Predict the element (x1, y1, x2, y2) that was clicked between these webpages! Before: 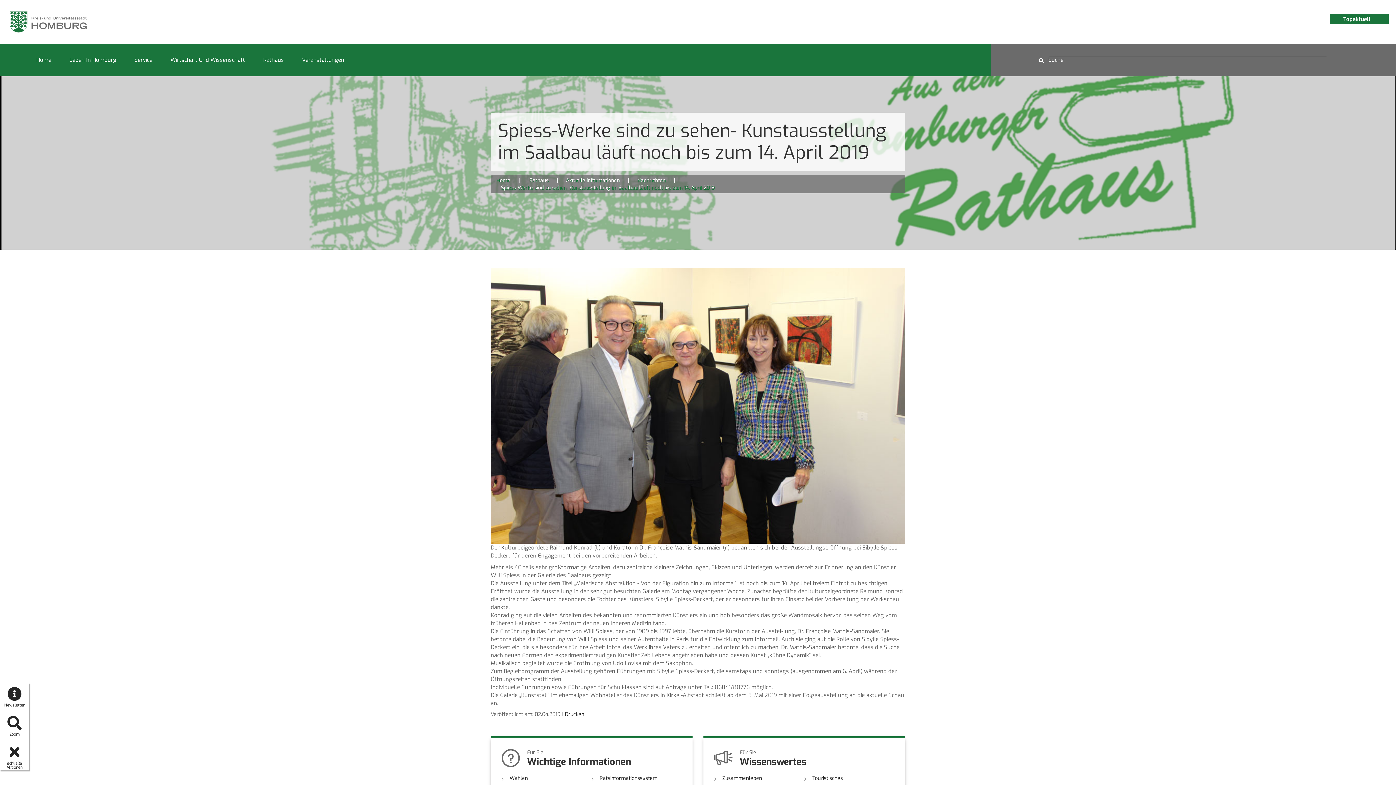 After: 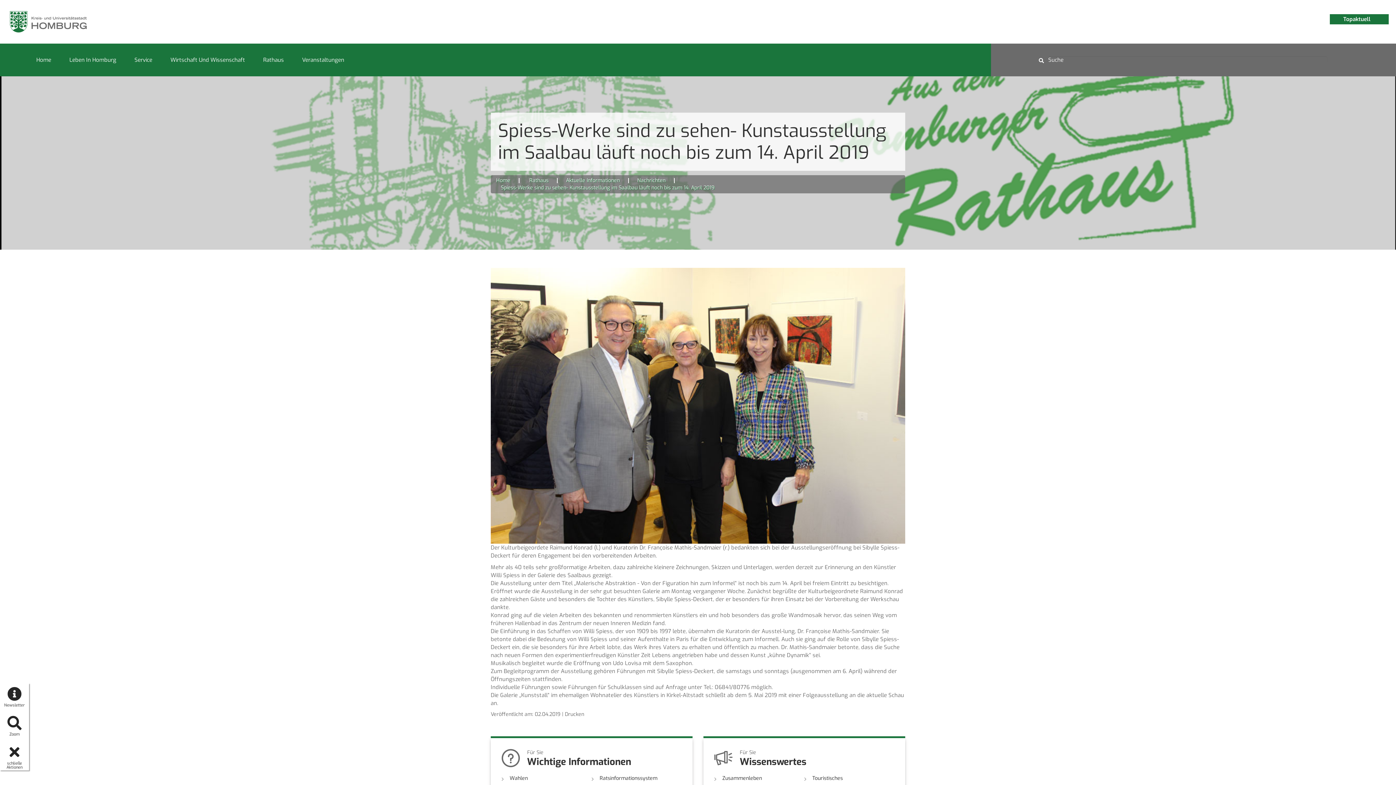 Action: label: Drucken bbox: (565, 711, 584, 718)